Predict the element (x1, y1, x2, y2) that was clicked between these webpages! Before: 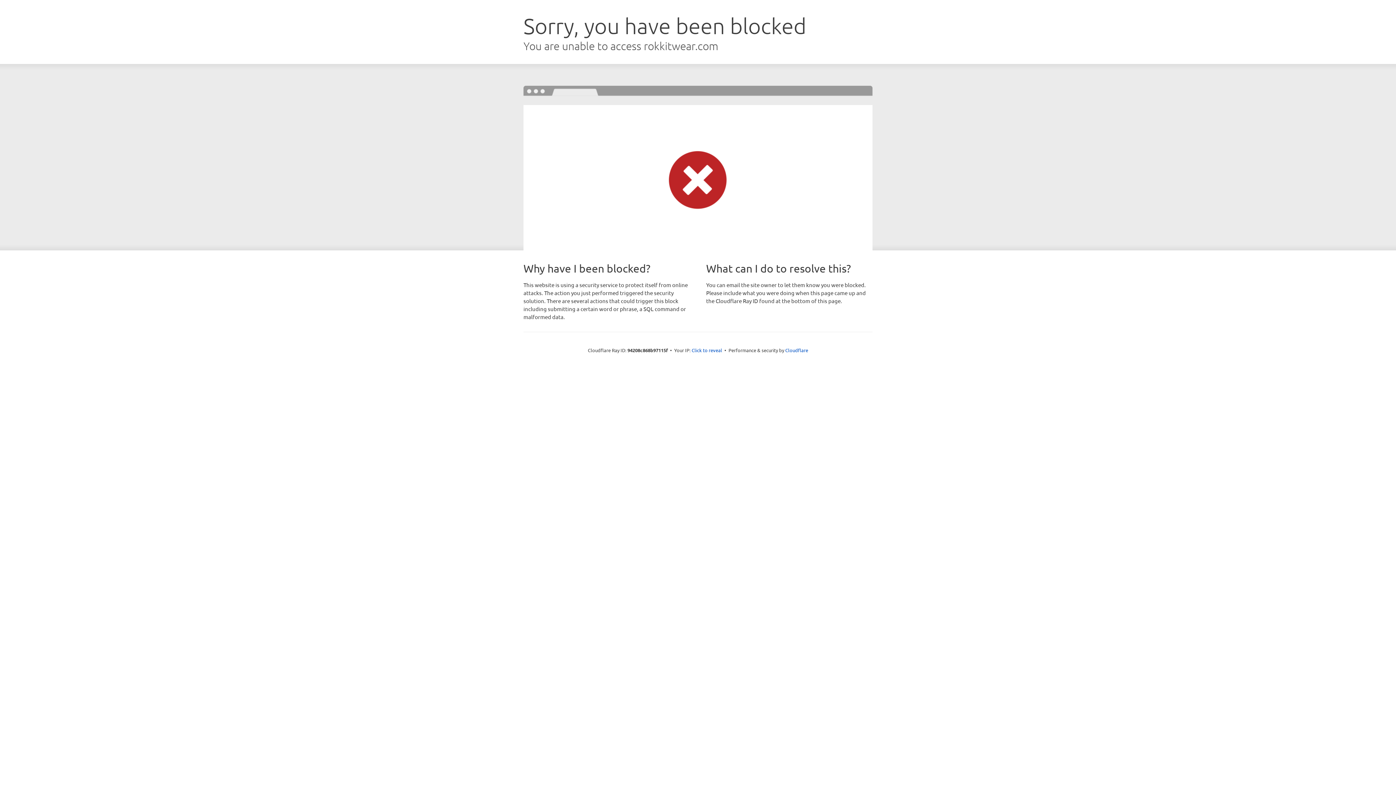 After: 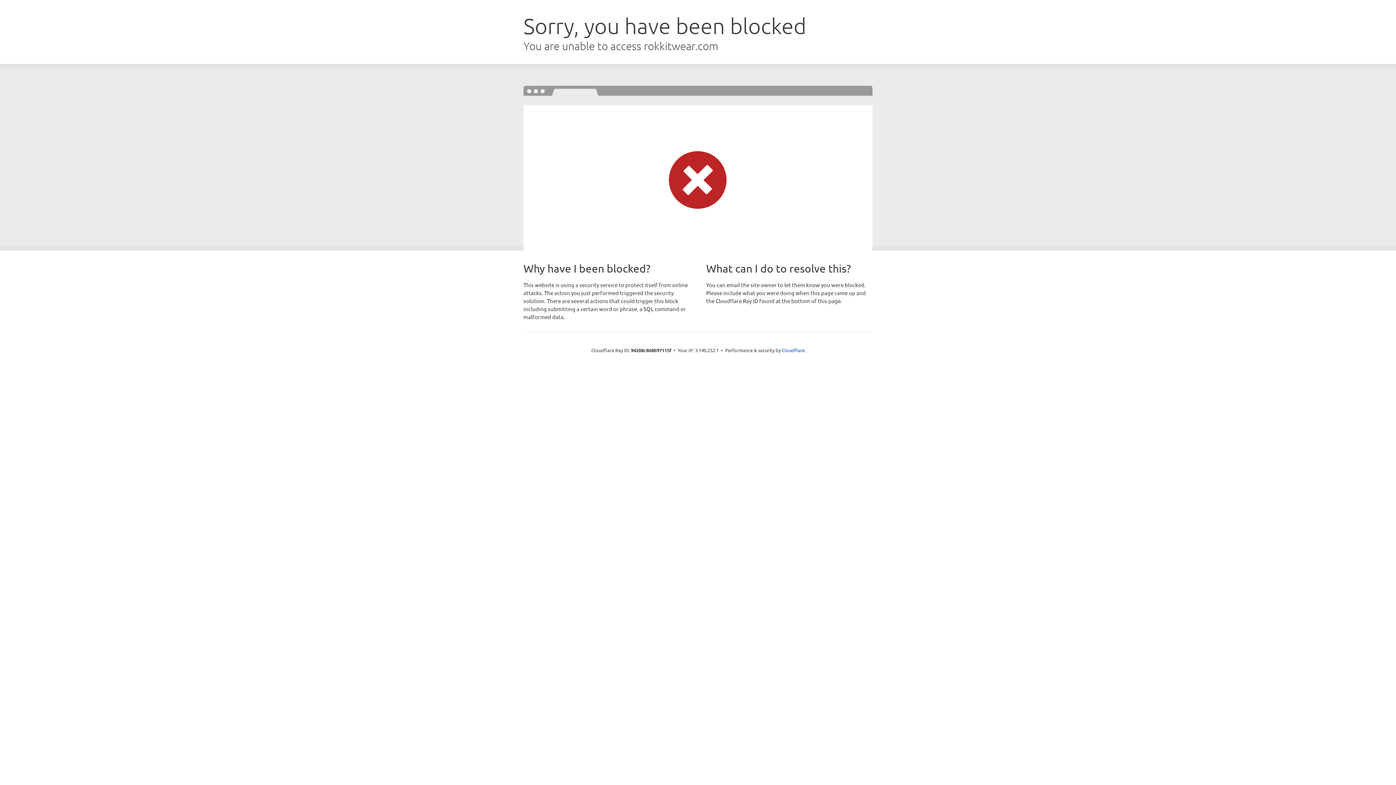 Action: bbox: (691, 346, 722, 353) label: Click to reveal